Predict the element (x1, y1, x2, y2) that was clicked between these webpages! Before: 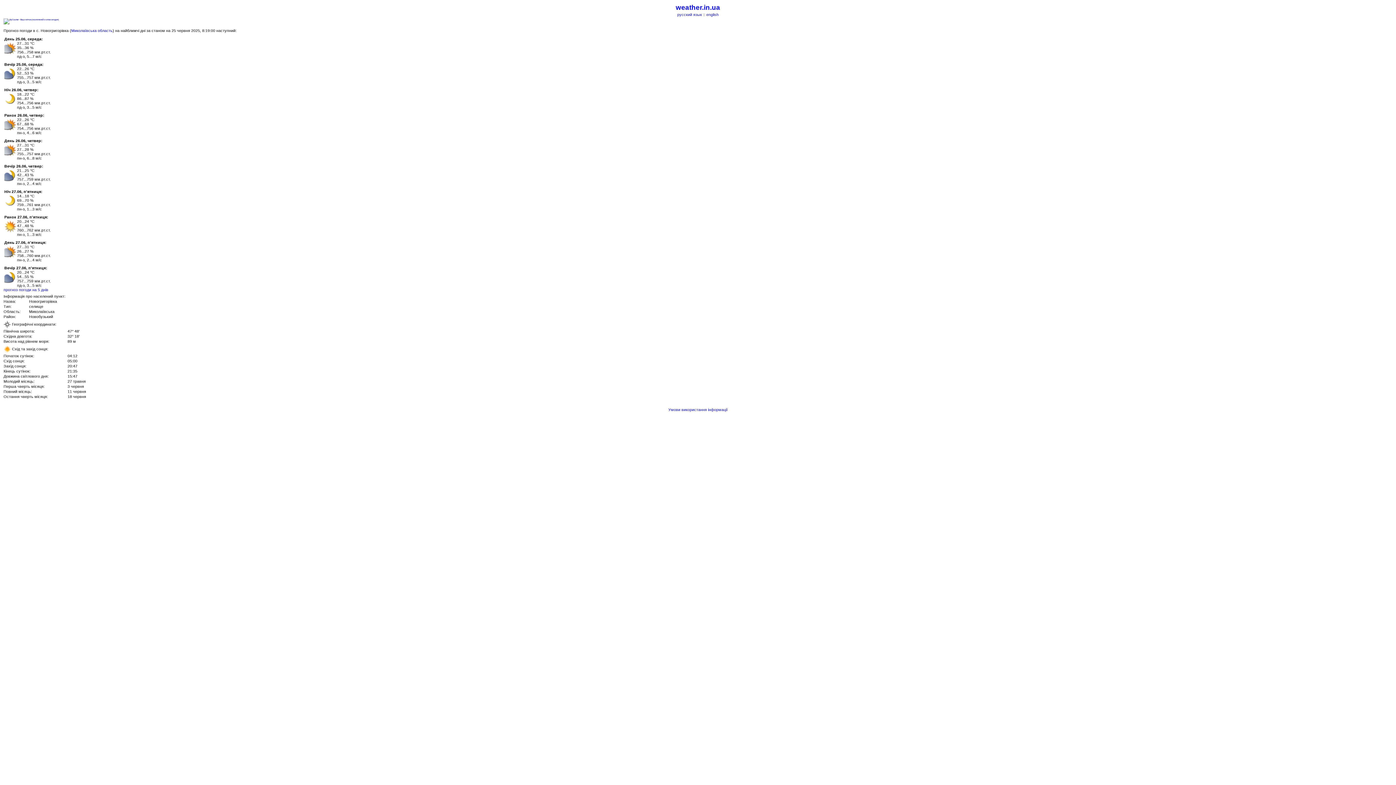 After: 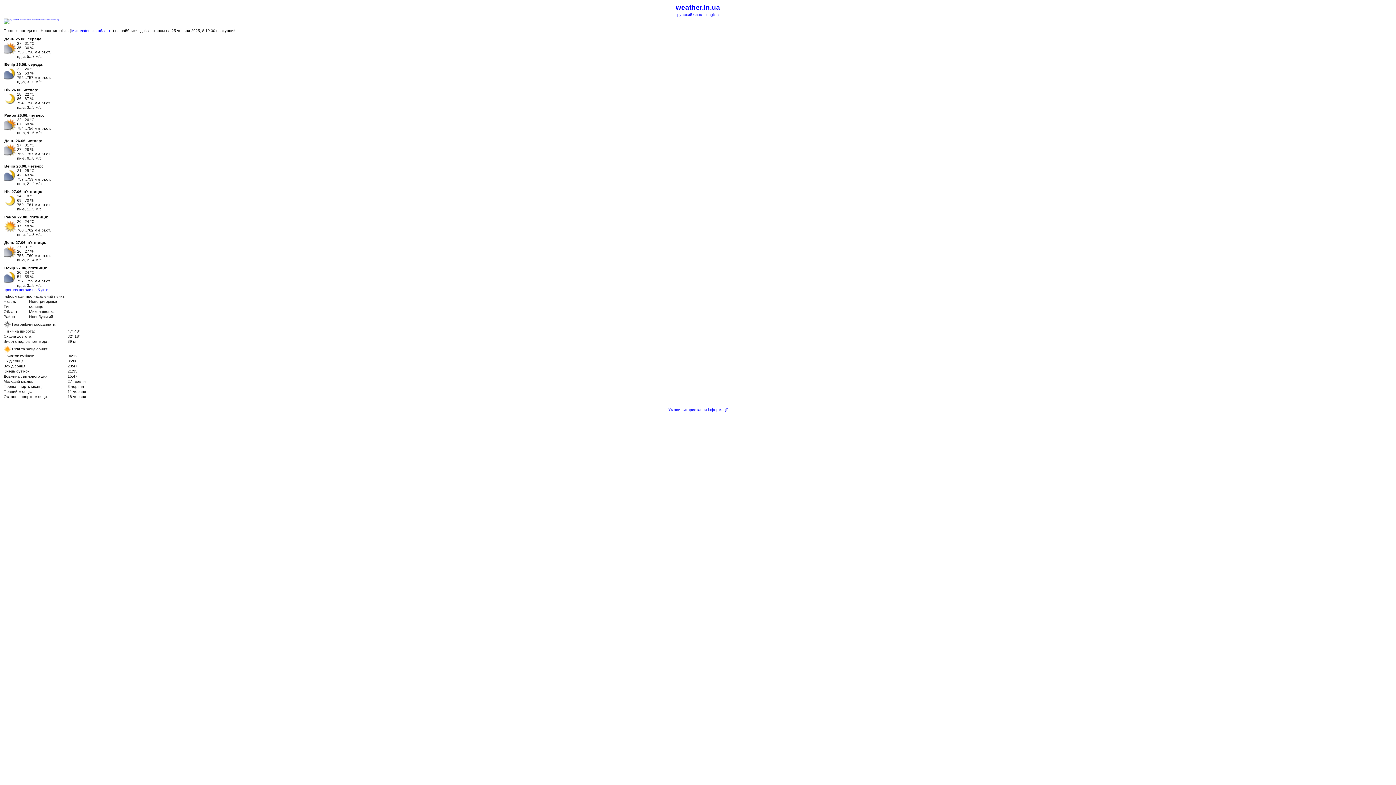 Action: bbox: (3, 18, 58, 20)